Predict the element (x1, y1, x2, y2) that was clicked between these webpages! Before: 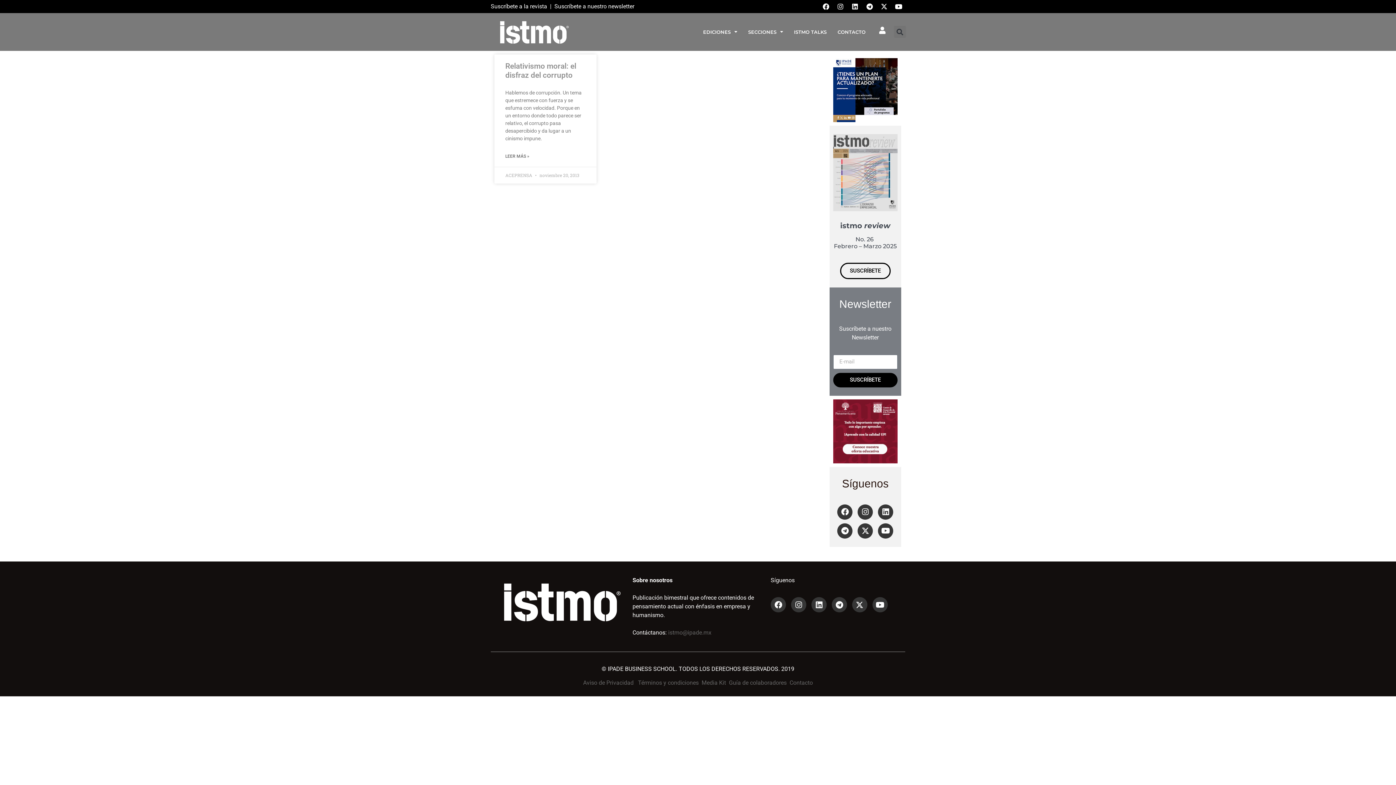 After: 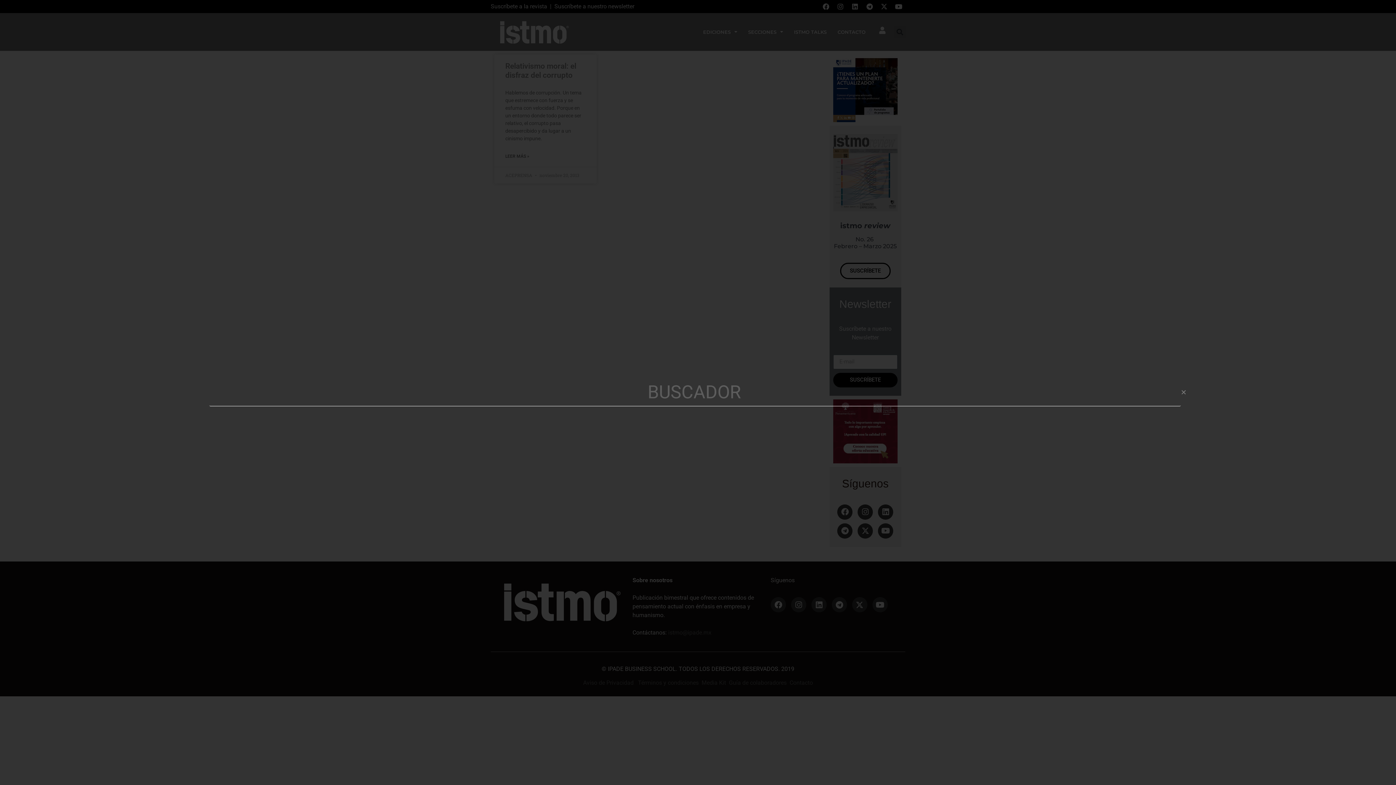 Action: bbox: (894, 25, 906, 37) label: Search